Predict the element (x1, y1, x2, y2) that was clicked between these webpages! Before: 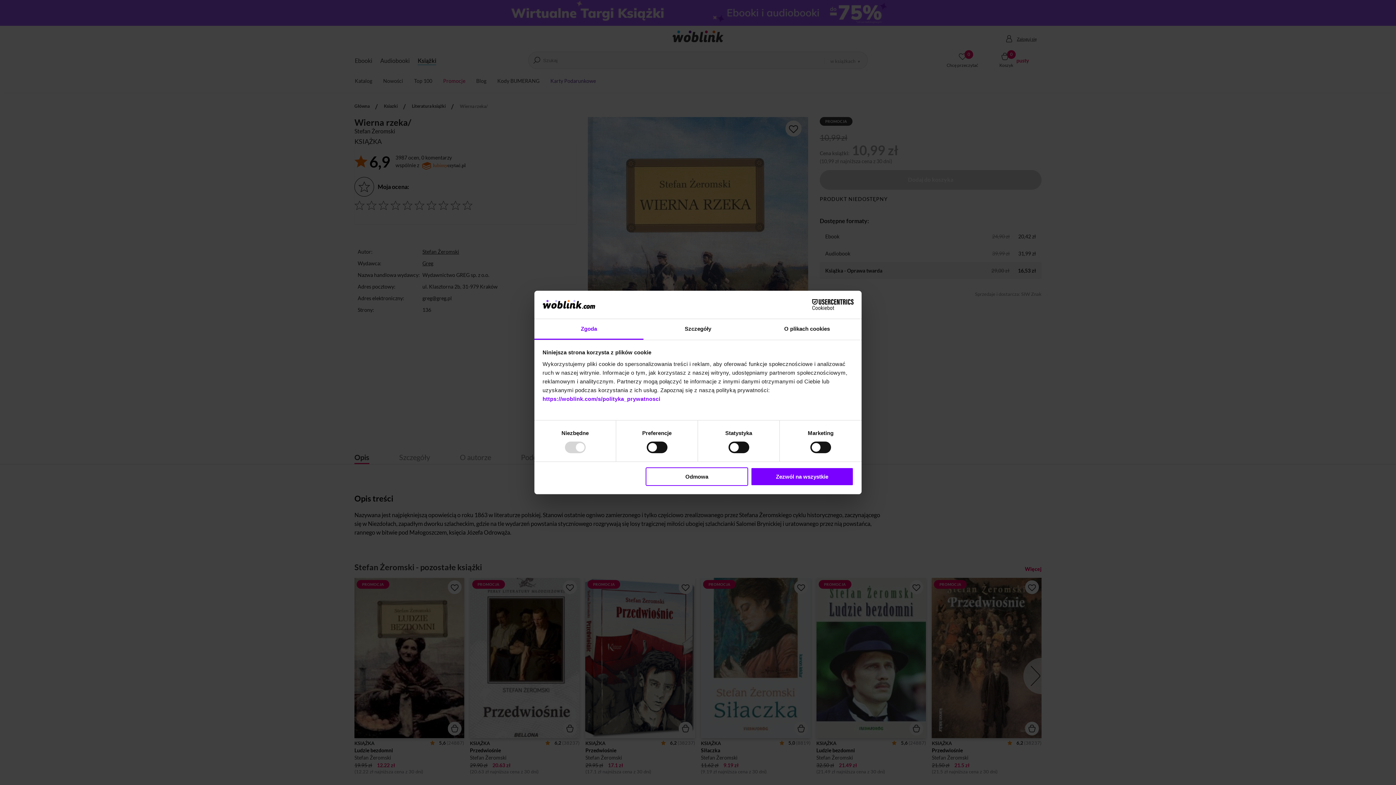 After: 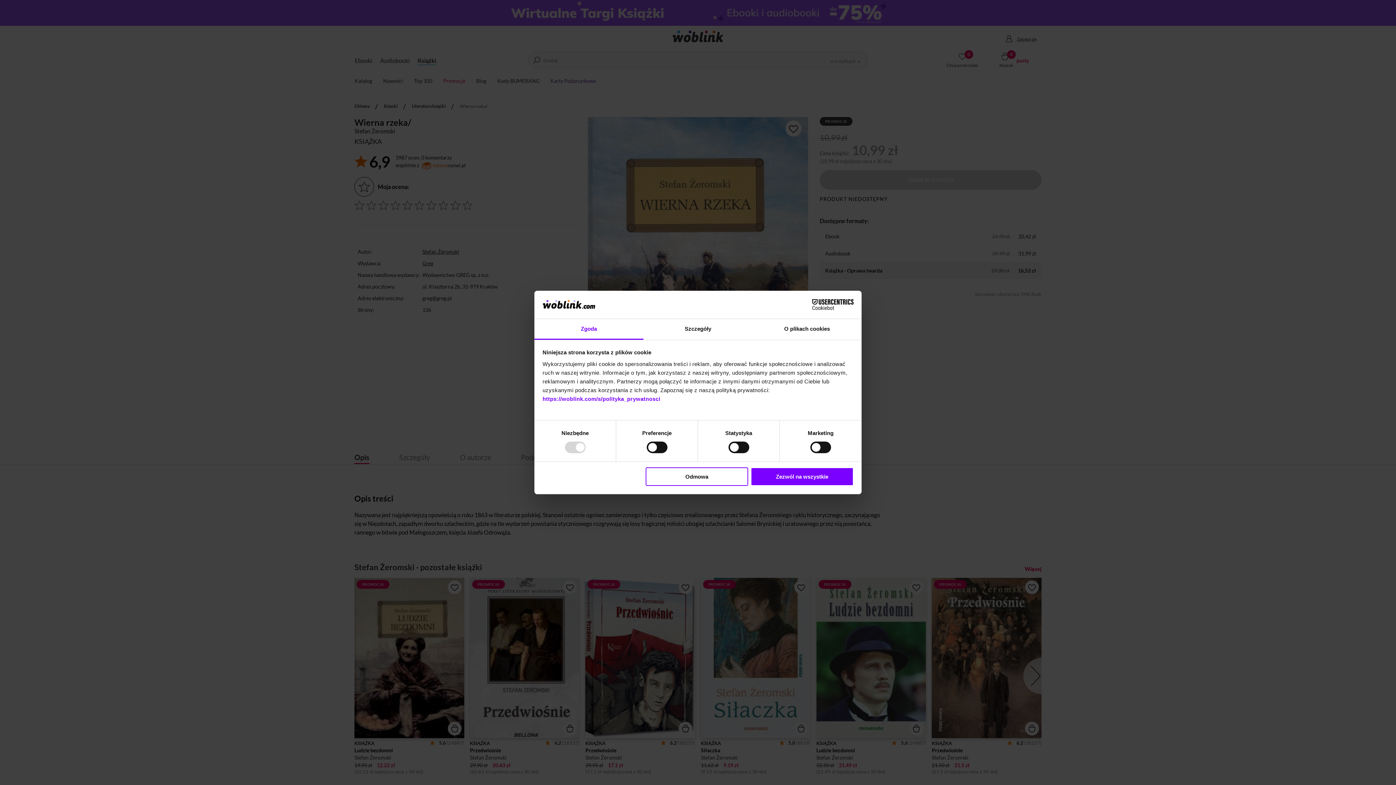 Action: label: Zgoda bbox: (534, 319, 643, 339)